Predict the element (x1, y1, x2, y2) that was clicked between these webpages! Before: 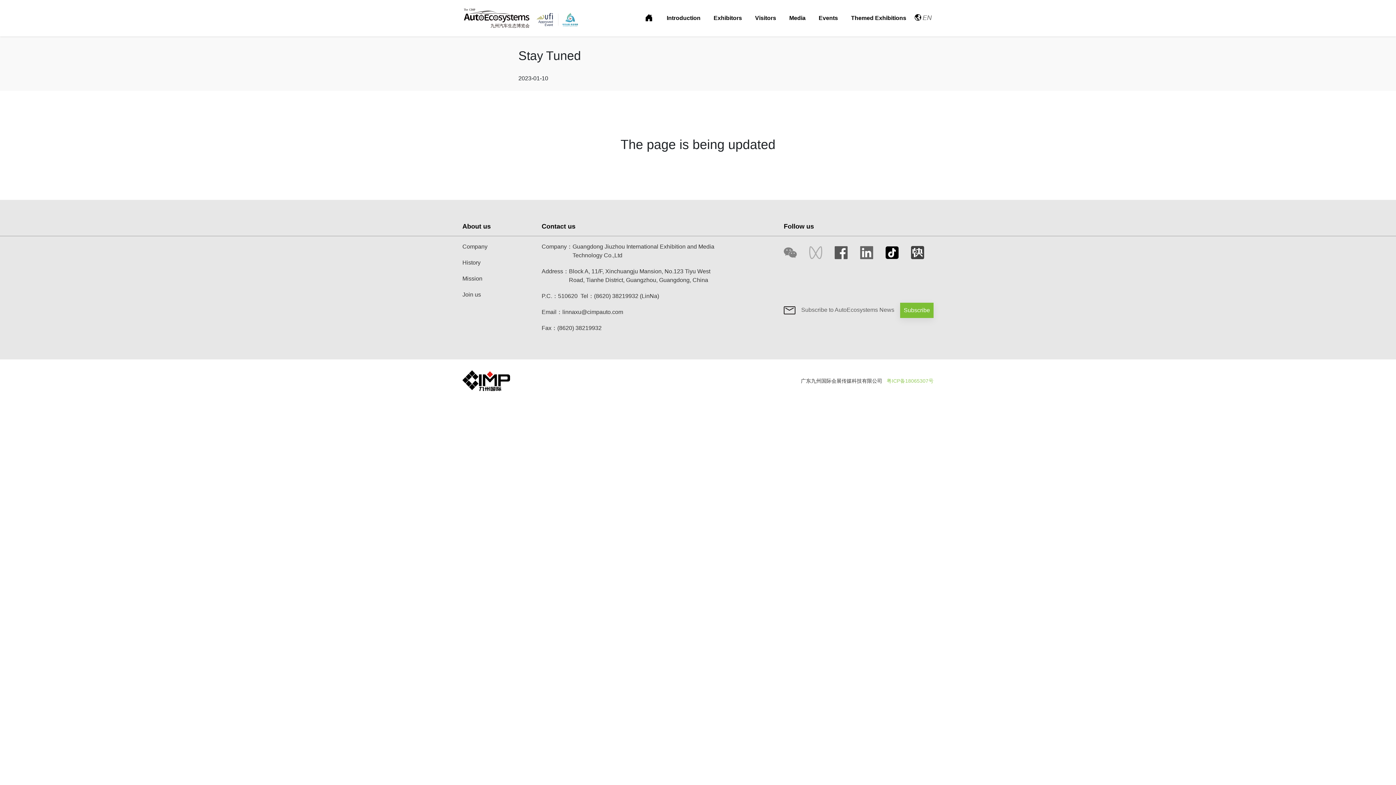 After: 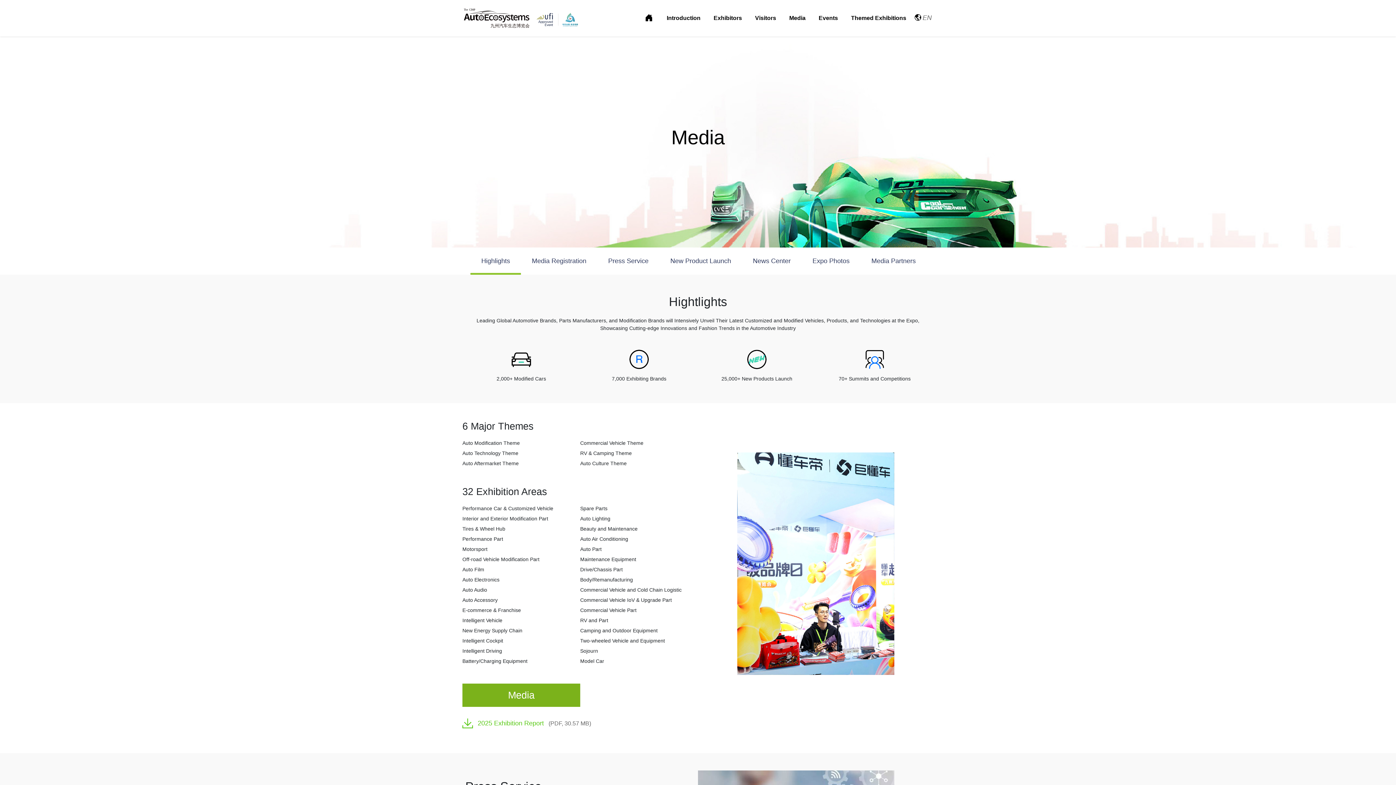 Action: bbox: (789, 14, 805, 21) label: Media